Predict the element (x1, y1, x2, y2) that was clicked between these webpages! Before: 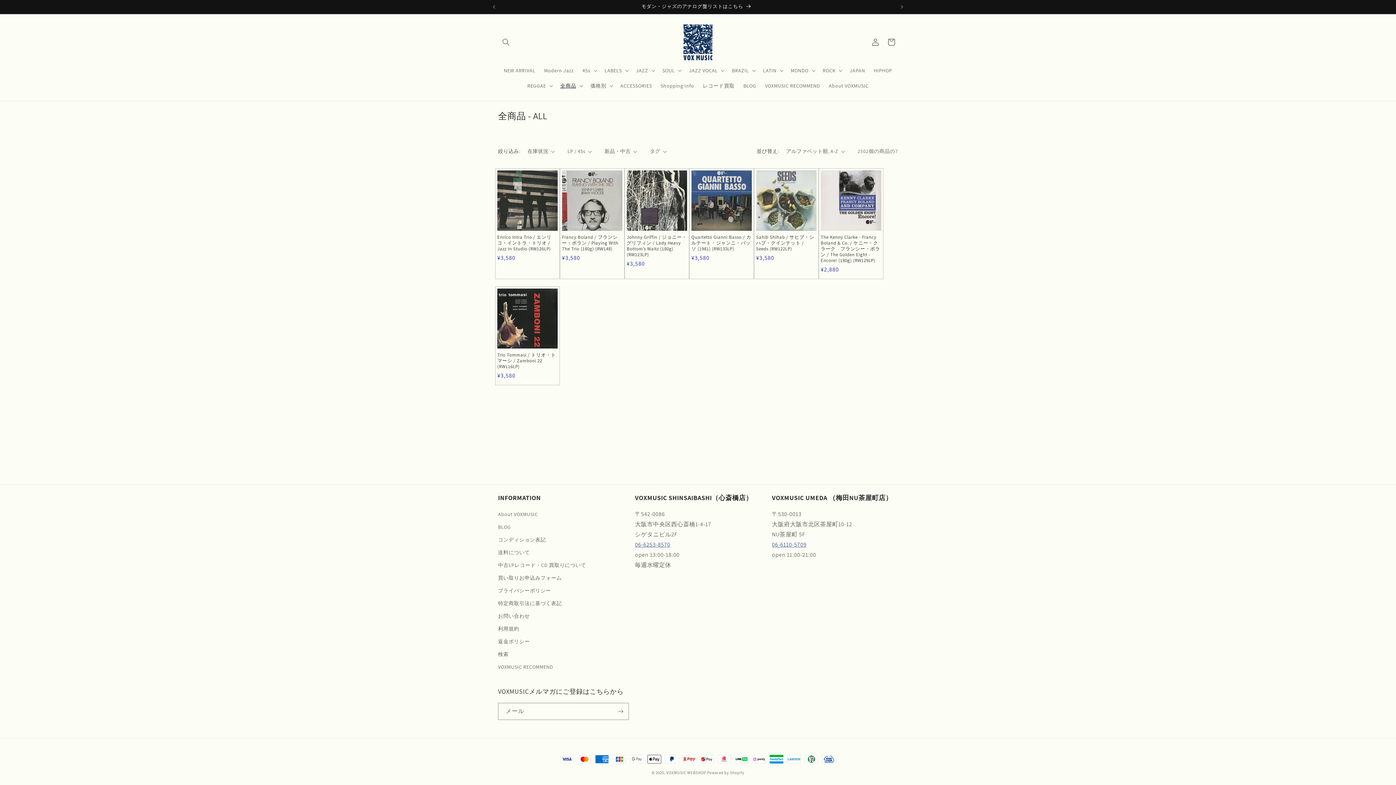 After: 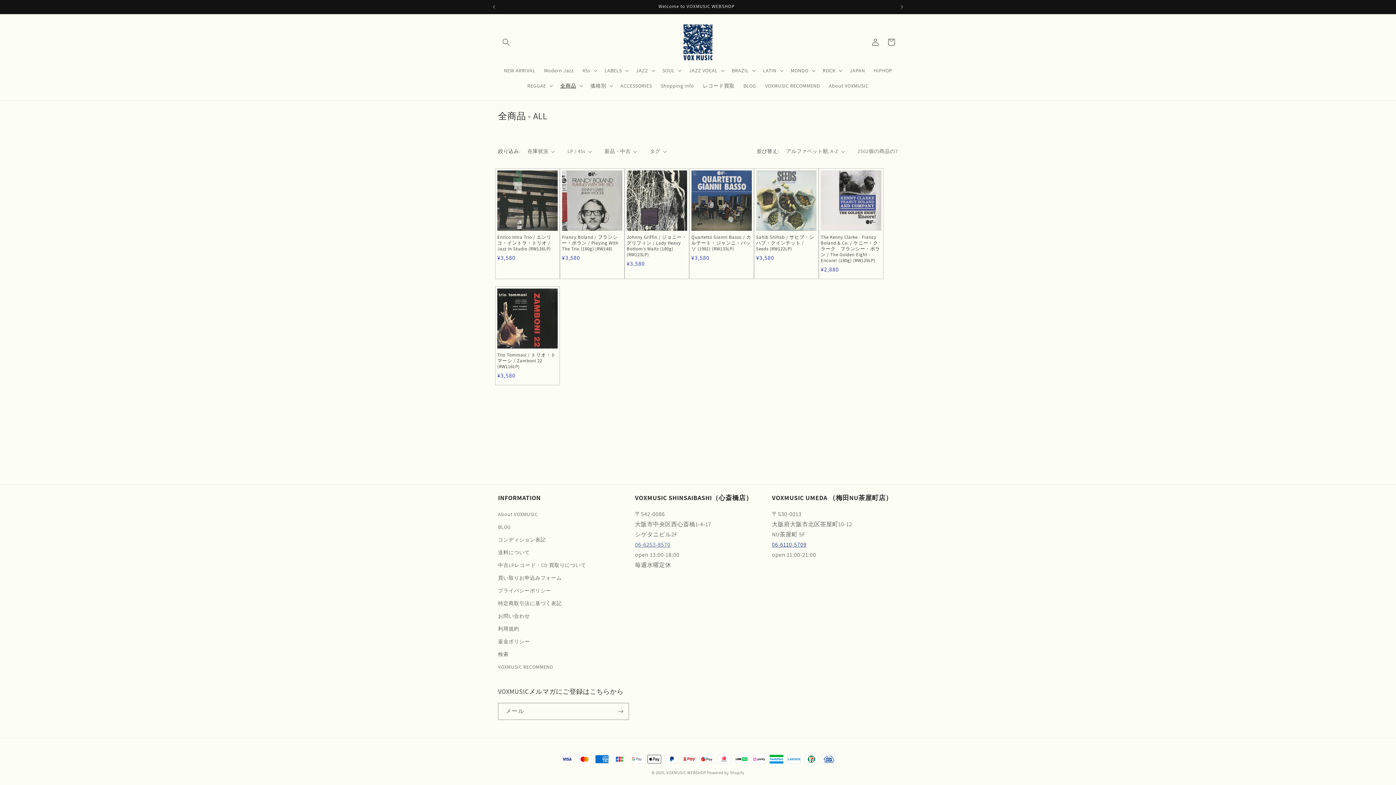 Action: label: 06-6110-5709 bbox: (772, 541, 806, 548)